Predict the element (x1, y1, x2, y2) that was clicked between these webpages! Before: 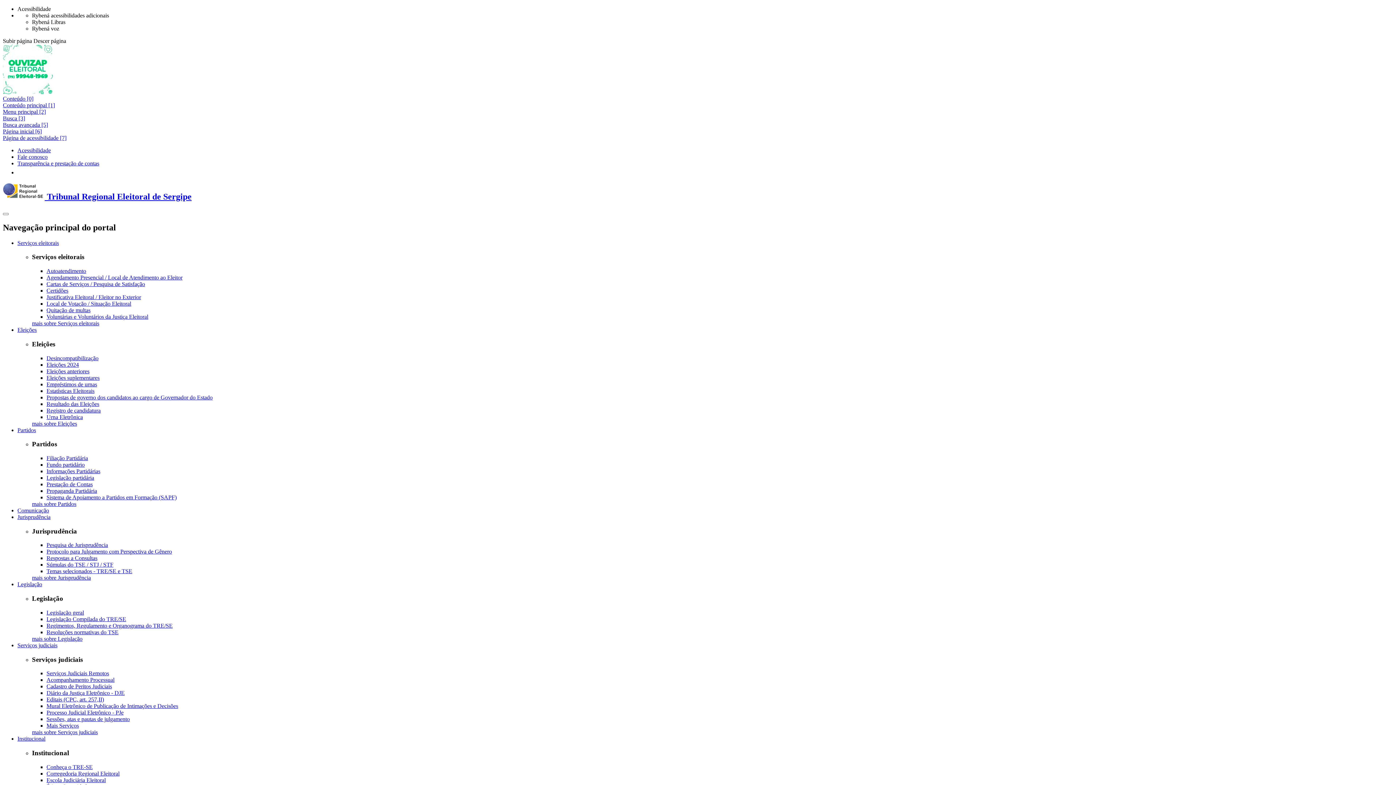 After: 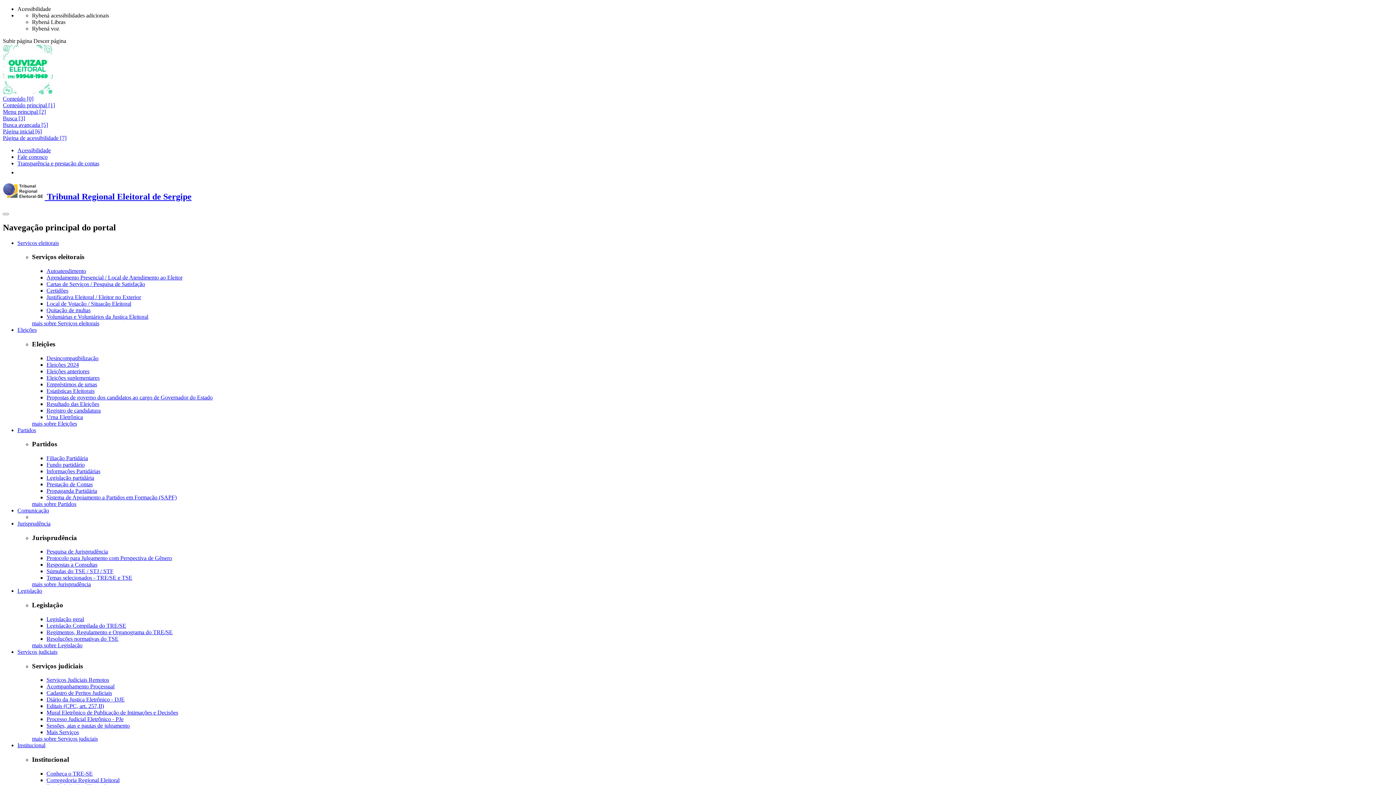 Action: bbox: (46, 723, 78, 729) label: Mais Serviços